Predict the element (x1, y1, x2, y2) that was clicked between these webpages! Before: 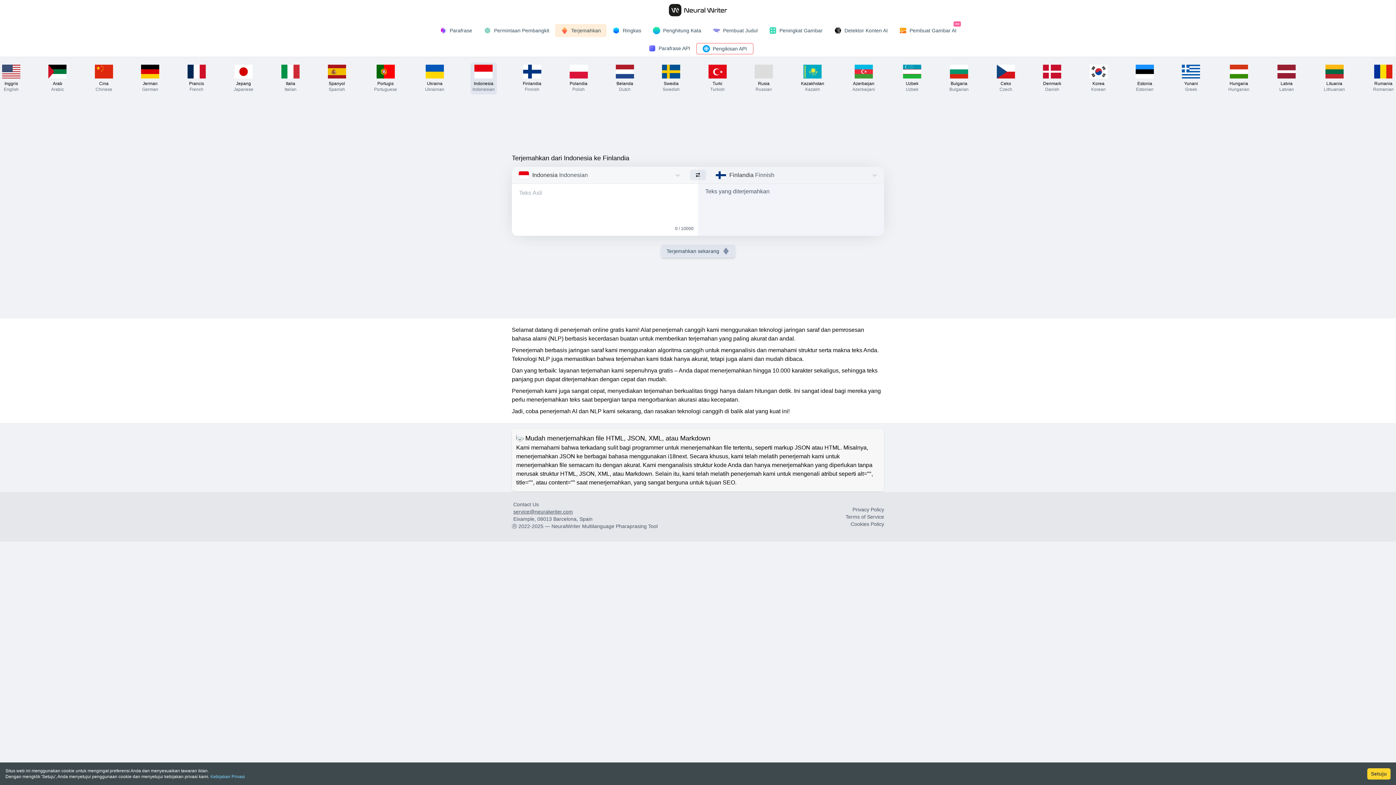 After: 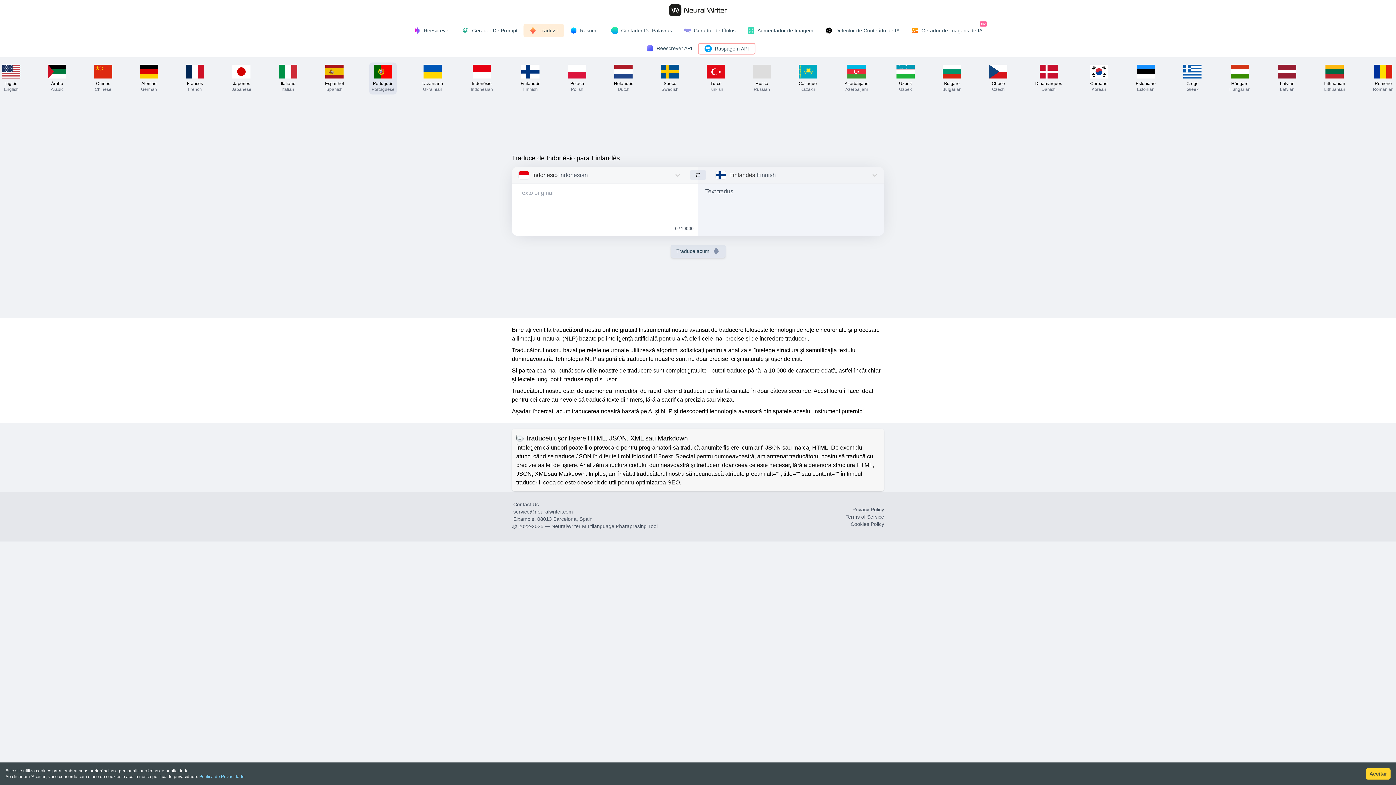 Action: bbox: (372, 62, 399, 94) label: Portugis
Portuguese